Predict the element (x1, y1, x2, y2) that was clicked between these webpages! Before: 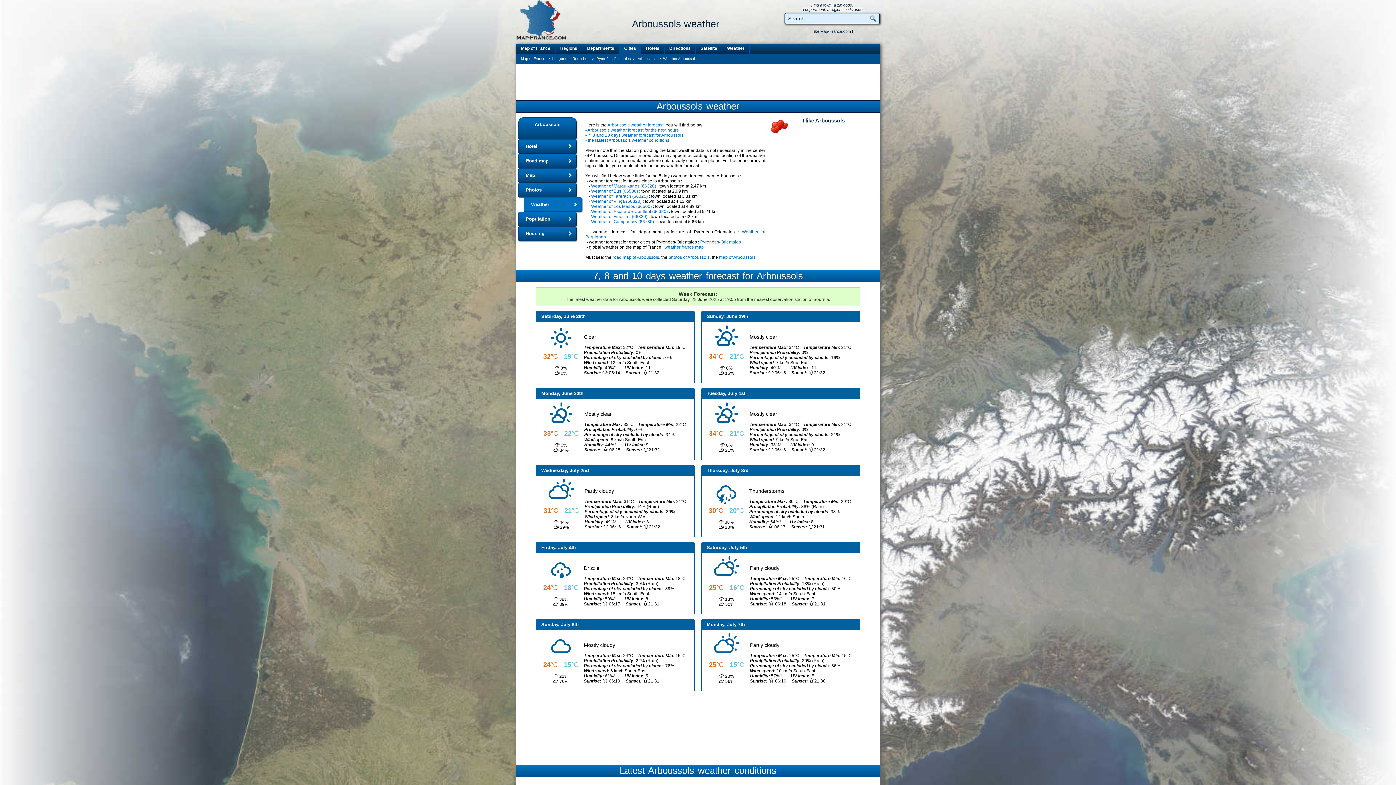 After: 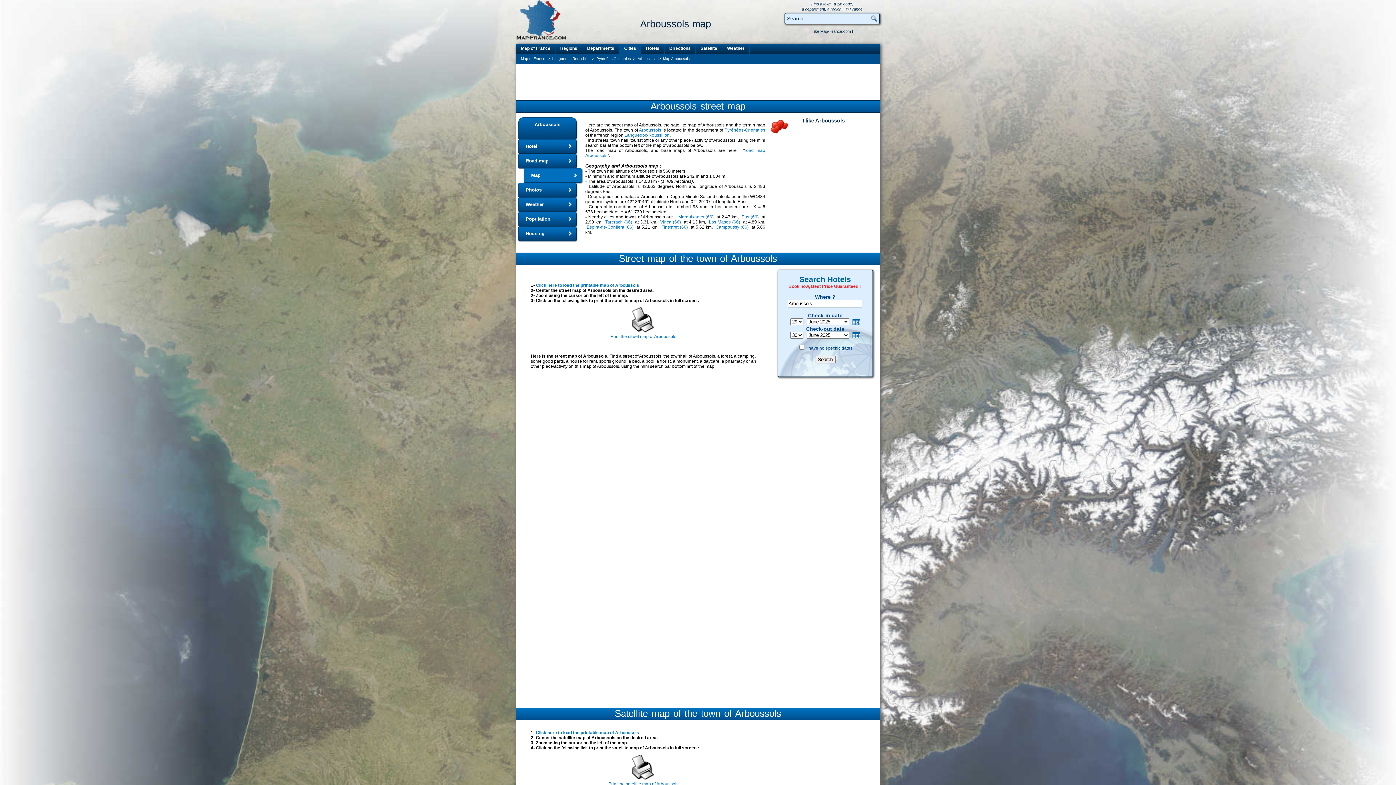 Action: bbox: (719, 254, 755, 260) label: map of Arboussols